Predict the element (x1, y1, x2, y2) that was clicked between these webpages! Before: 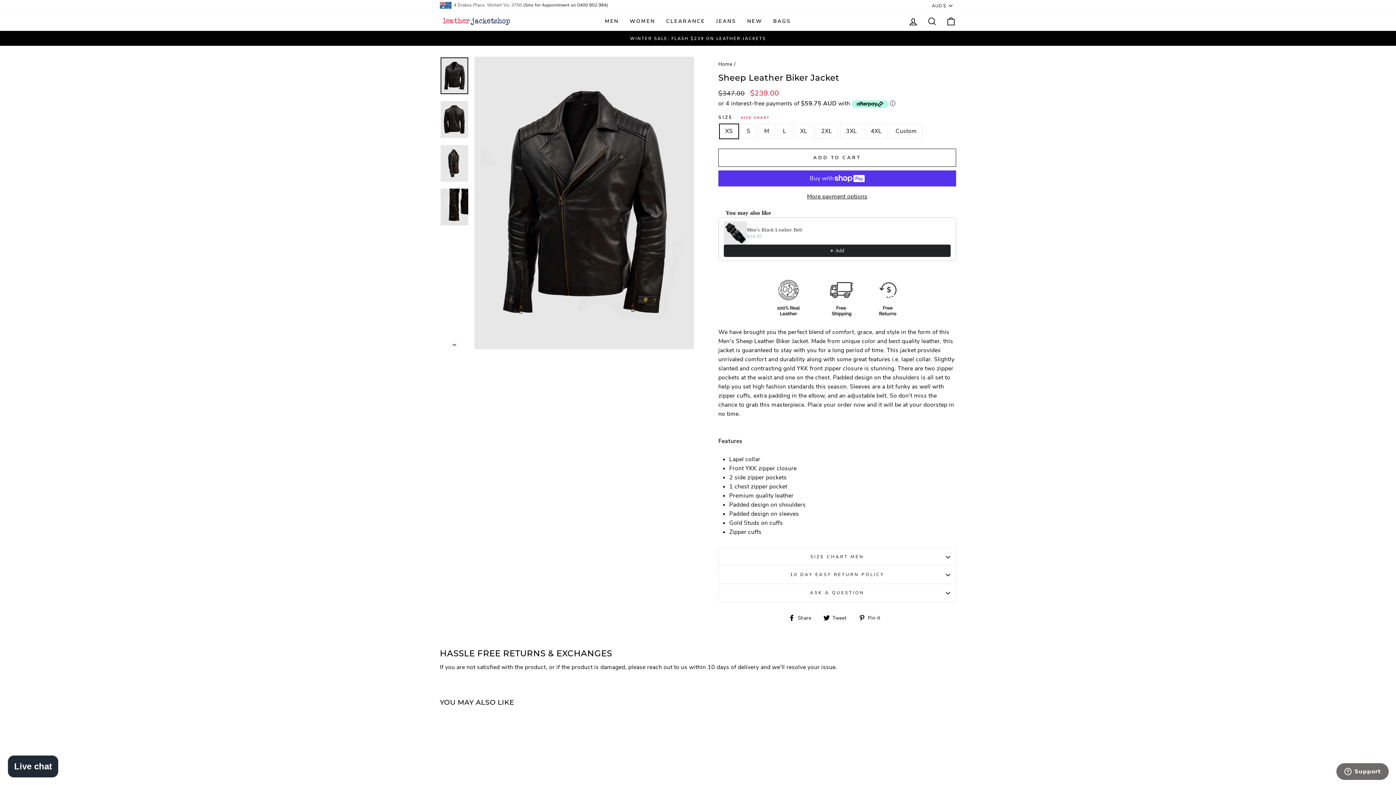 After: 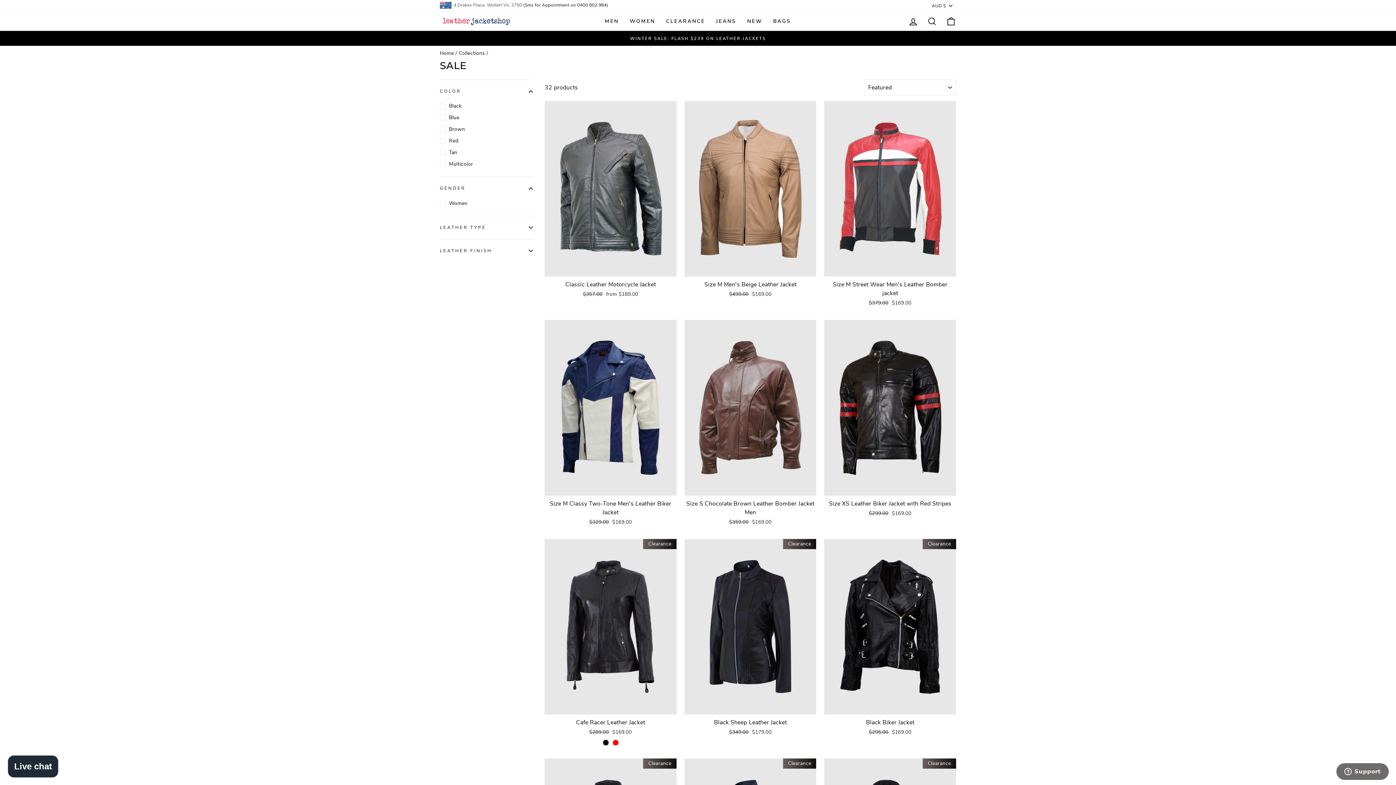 Action: bbox: (660, 14, 710, 28) label: CLEARANCE